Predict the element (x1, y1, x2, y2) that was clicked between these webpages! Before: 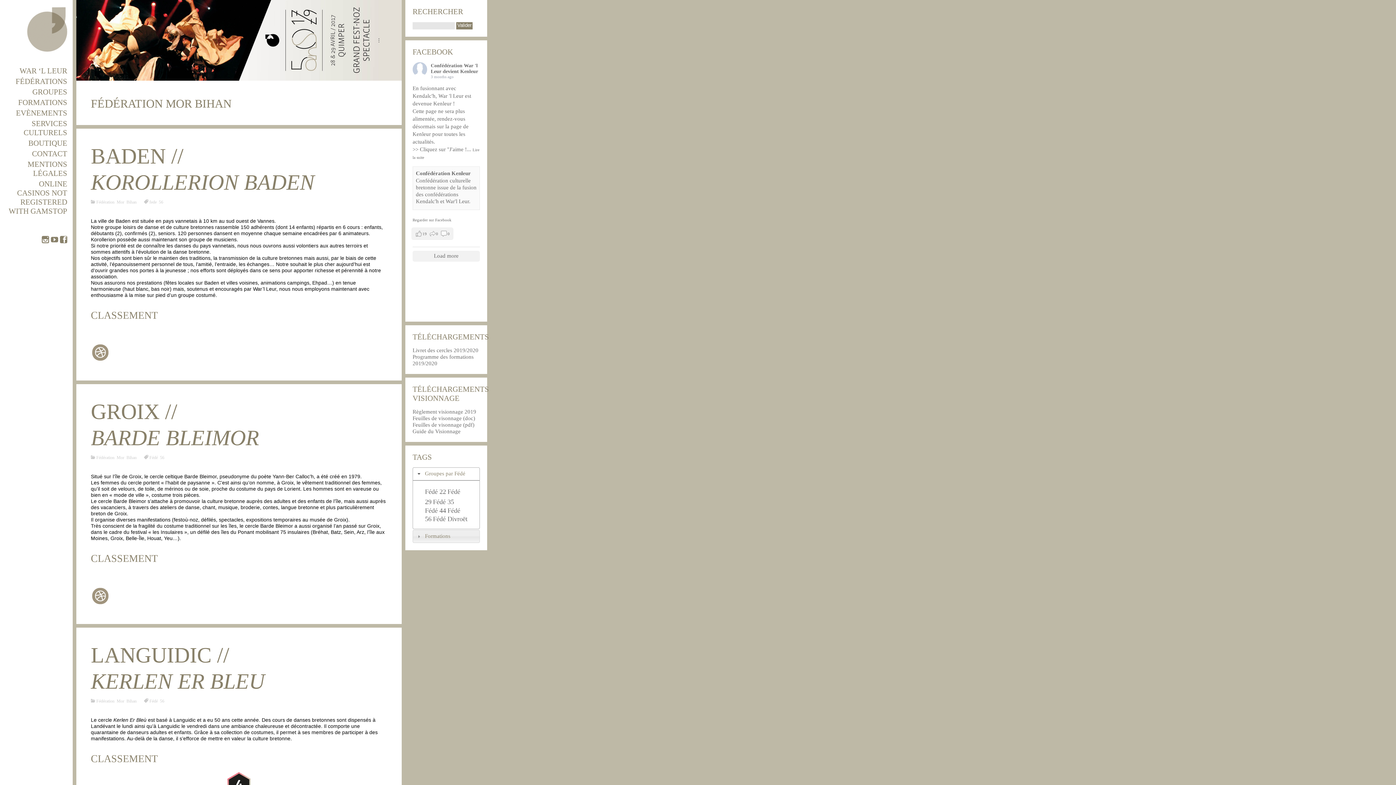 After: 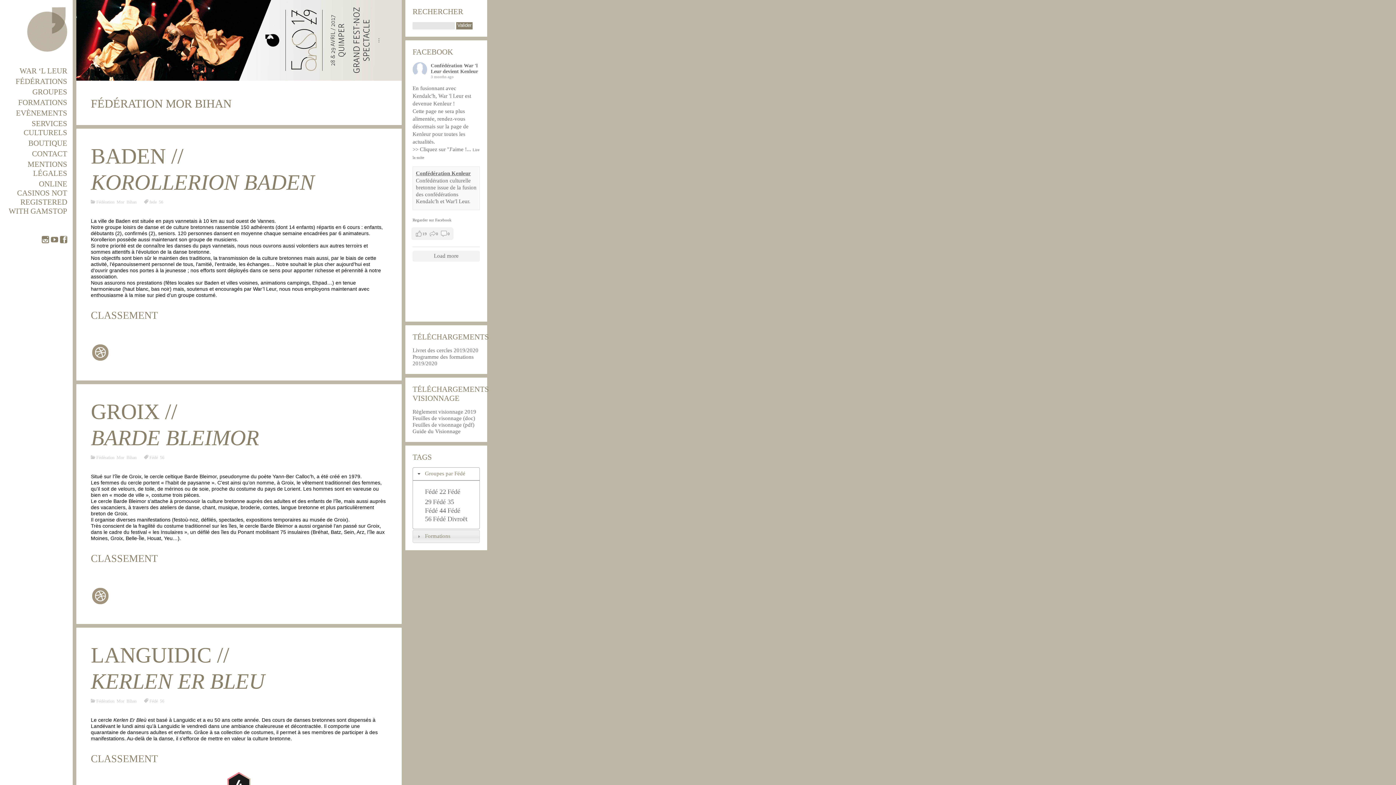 Action: bbox: (416, 170, 470, 176) label: Confédération Kenleur